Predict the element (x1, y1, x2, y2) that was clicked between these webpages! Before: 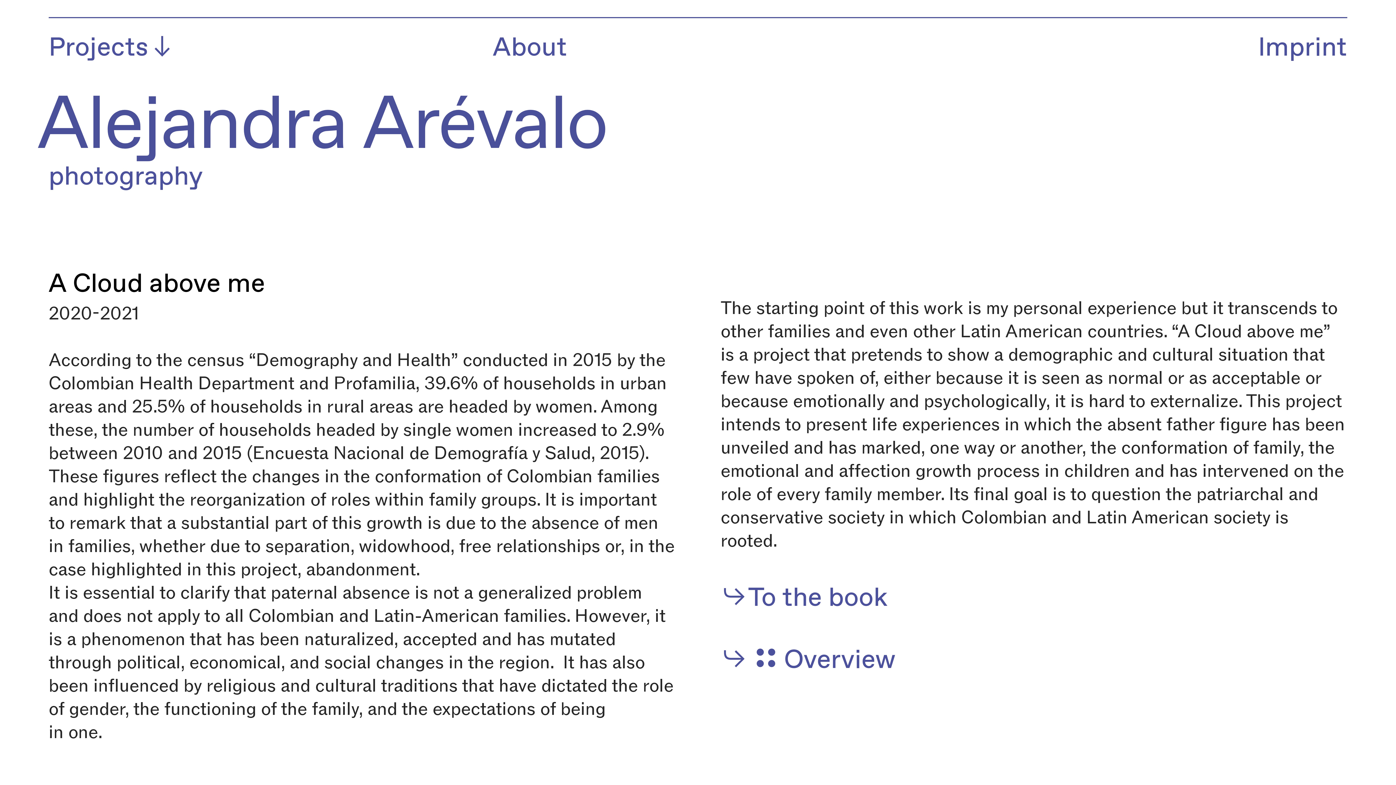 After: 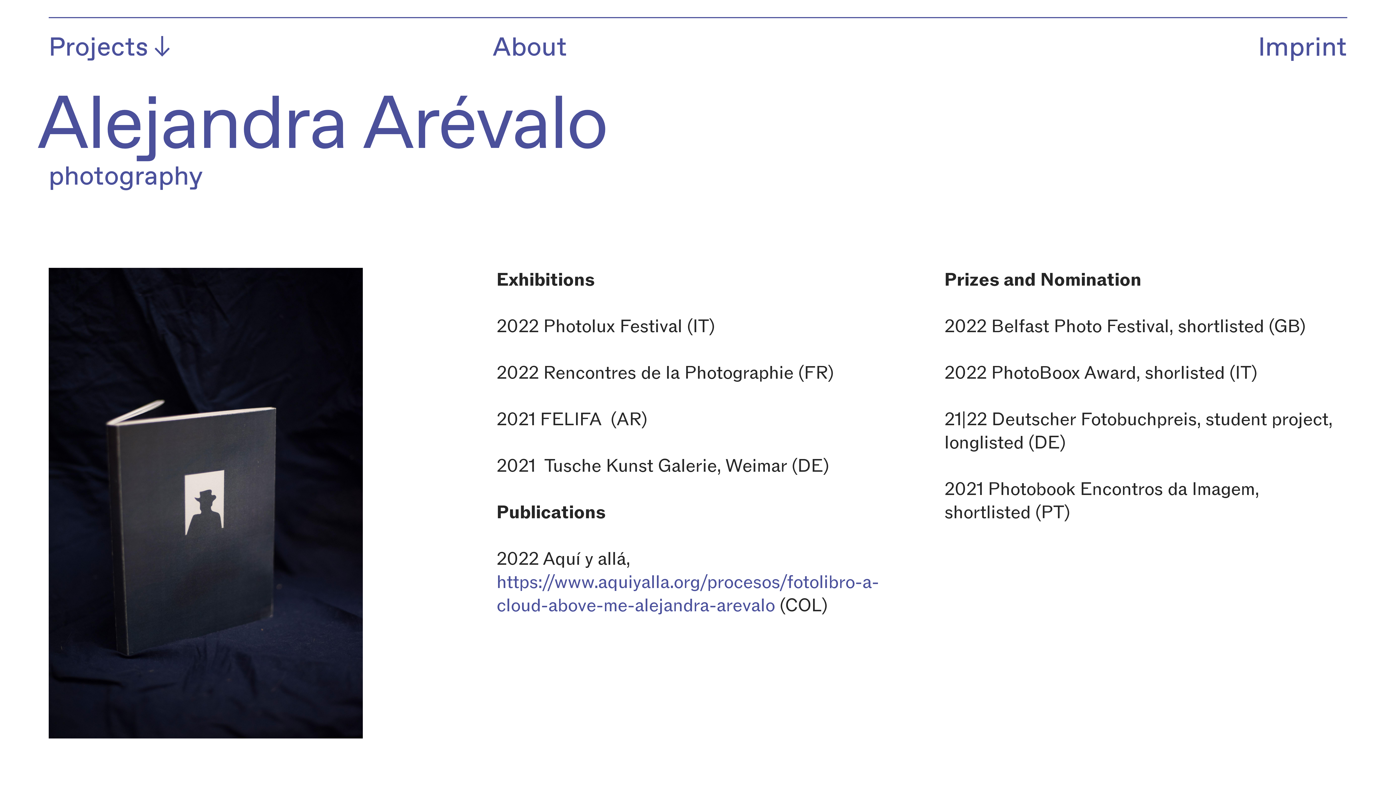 Action: bbox: (720, 585, 887, 612) label: ︎︎︎To the book
